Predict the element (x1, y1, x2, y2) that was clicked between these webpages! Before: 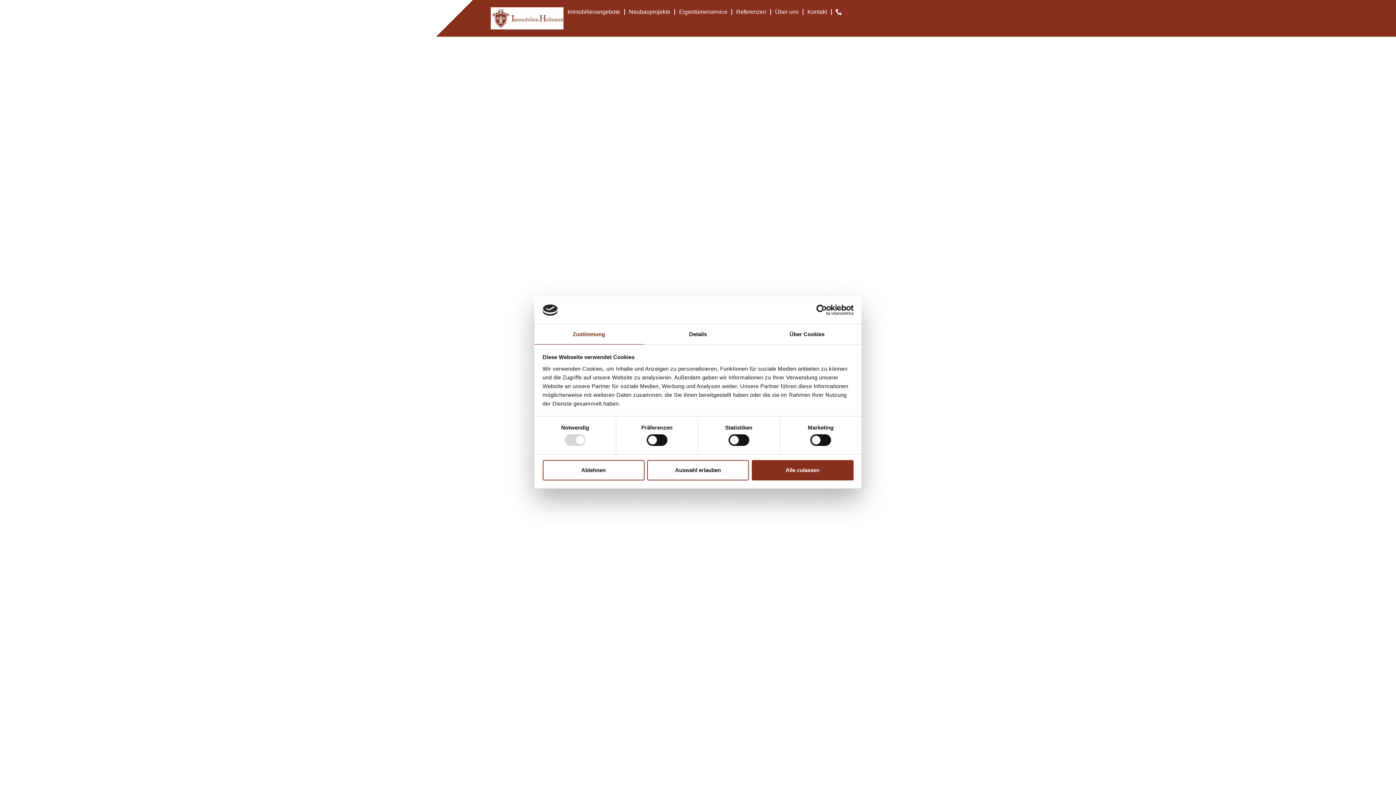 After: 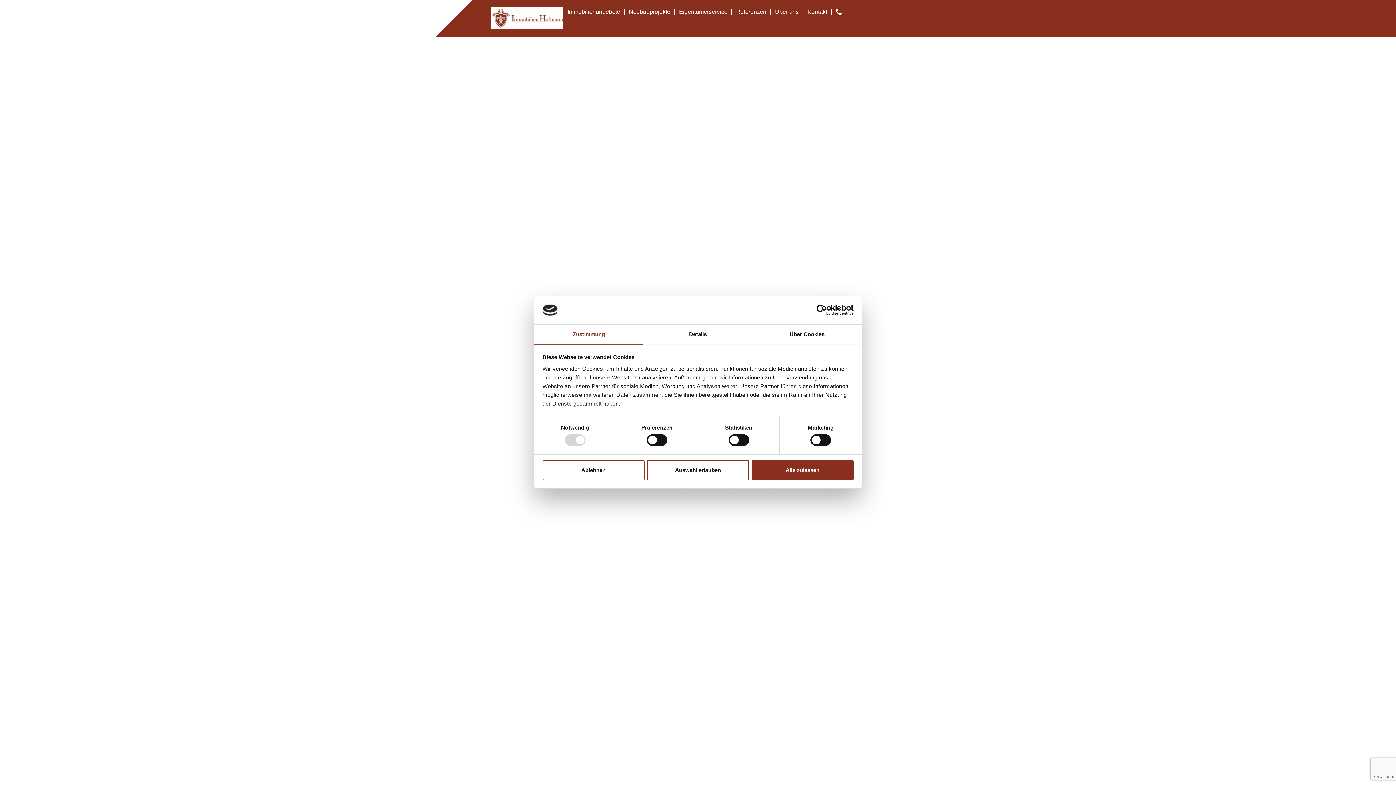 Action: bbox: (732, 7, 770, 16) label: Referenzen